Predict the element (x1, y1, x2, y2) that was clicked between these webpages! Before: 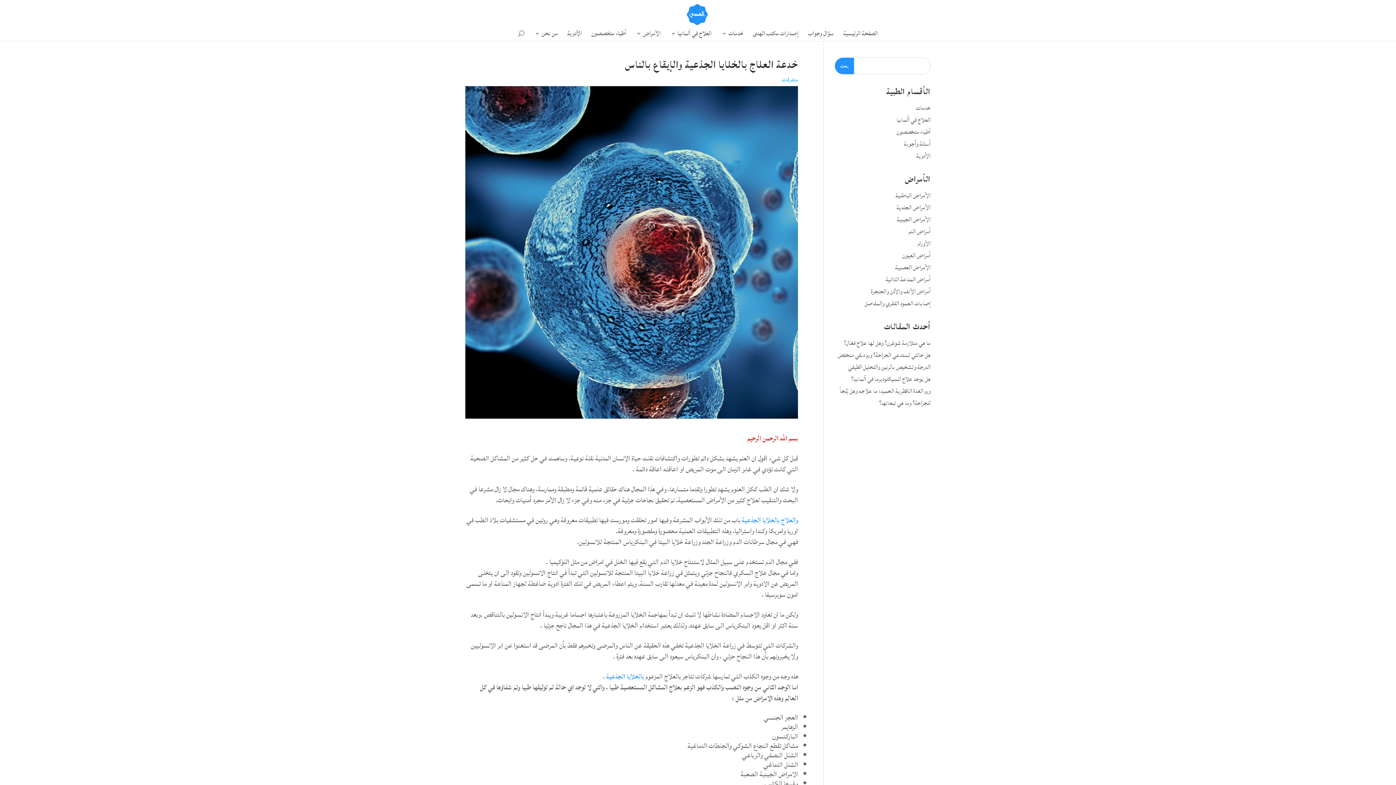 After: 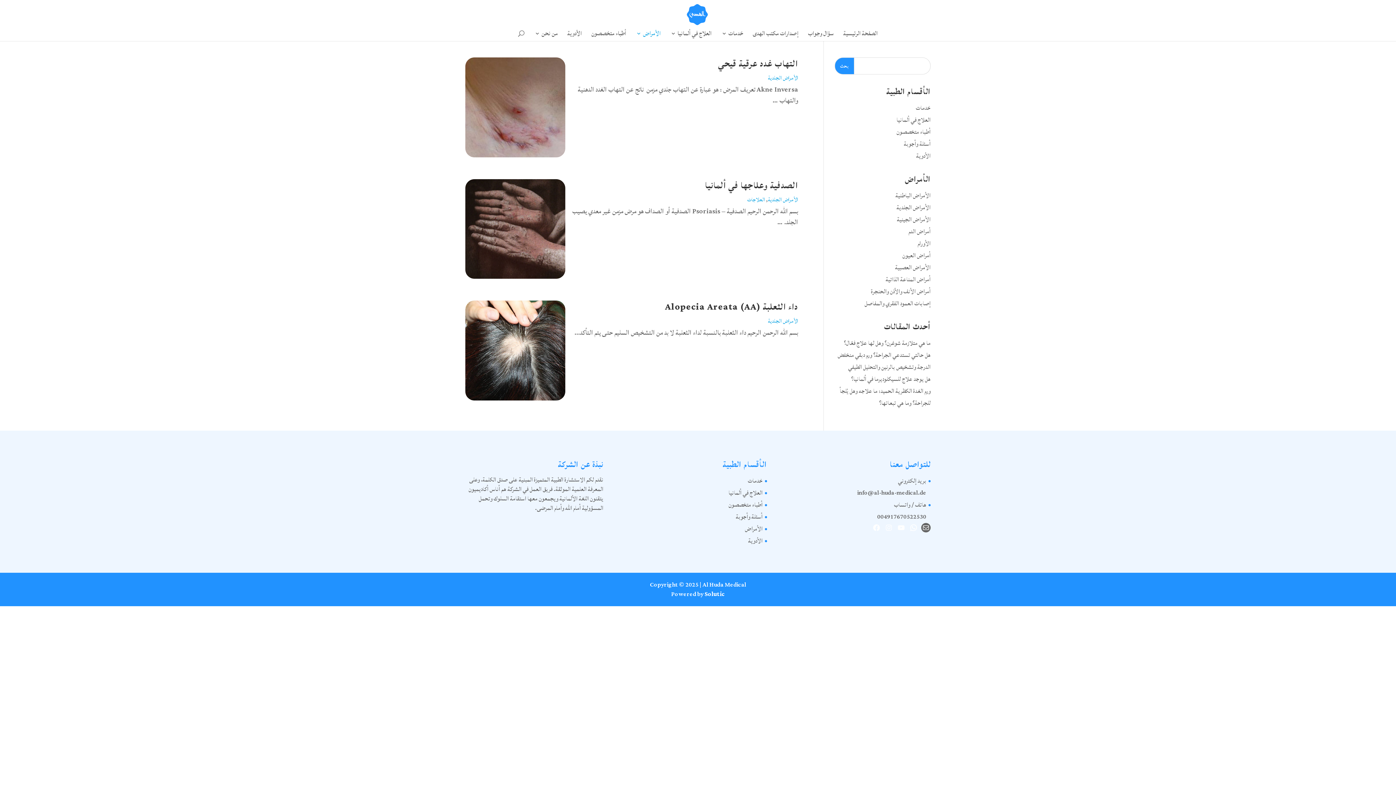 Action: bbox: (896, 201, 930, 213) label: الأمراض الجلدية